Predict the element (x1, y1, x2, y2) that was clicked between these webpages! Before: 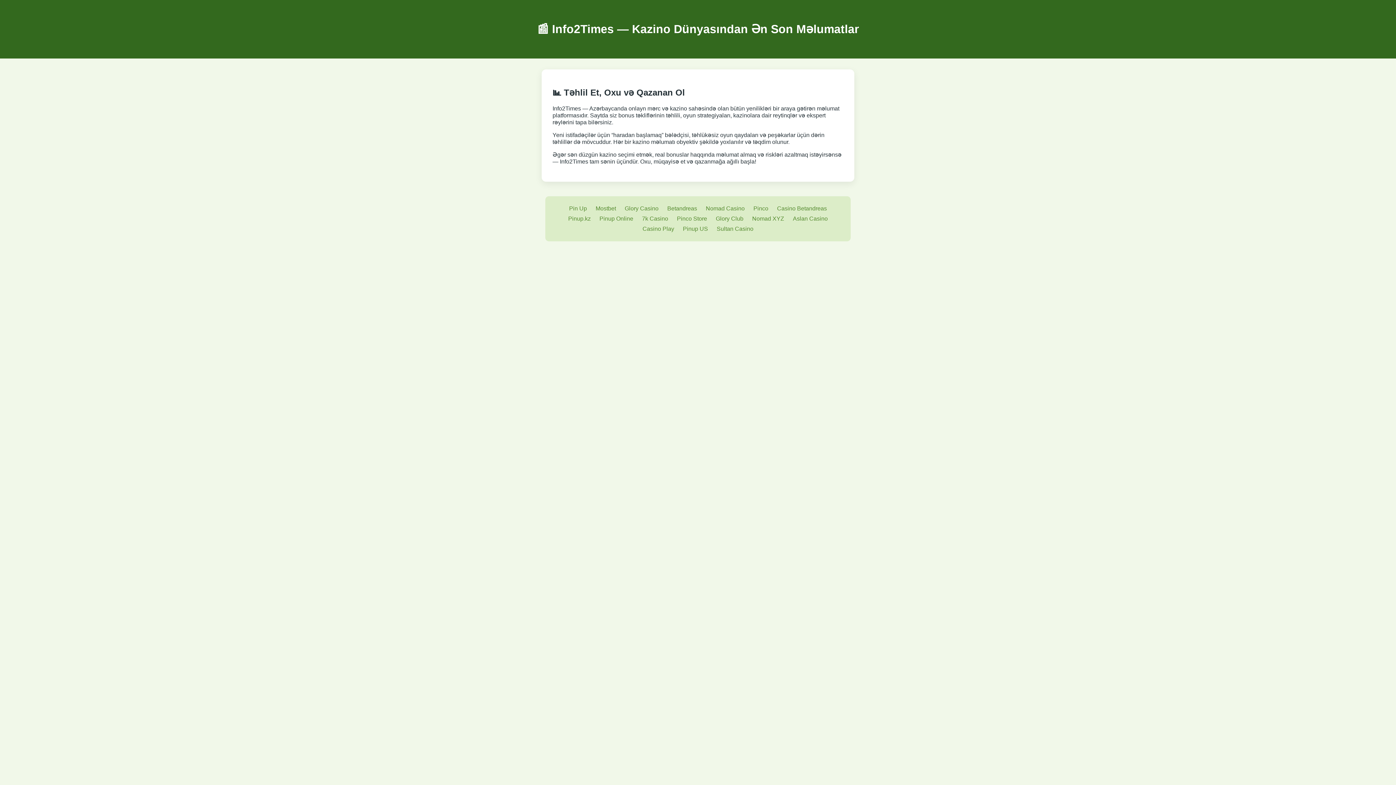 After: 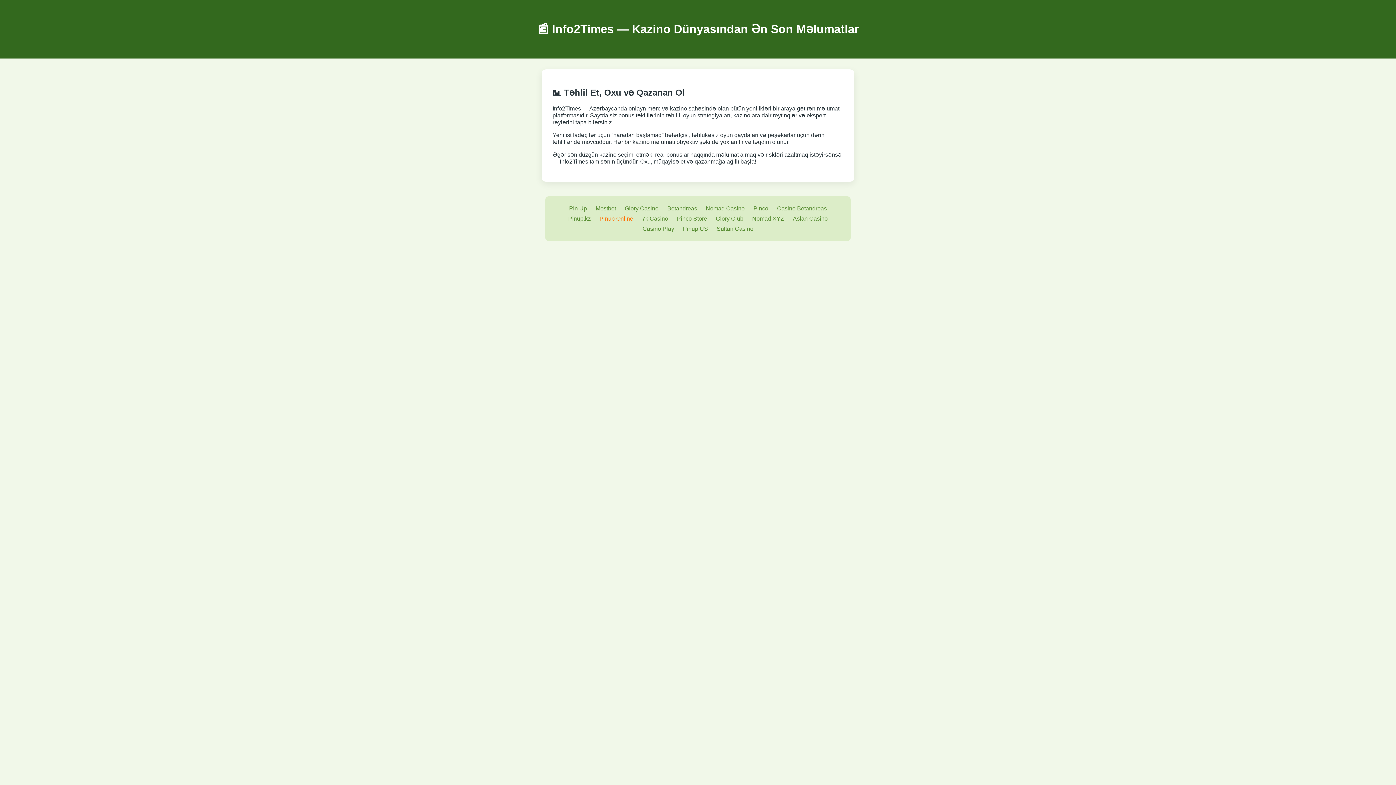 Action: label: Pinup Online bbox: (599, 215, 633, 222)